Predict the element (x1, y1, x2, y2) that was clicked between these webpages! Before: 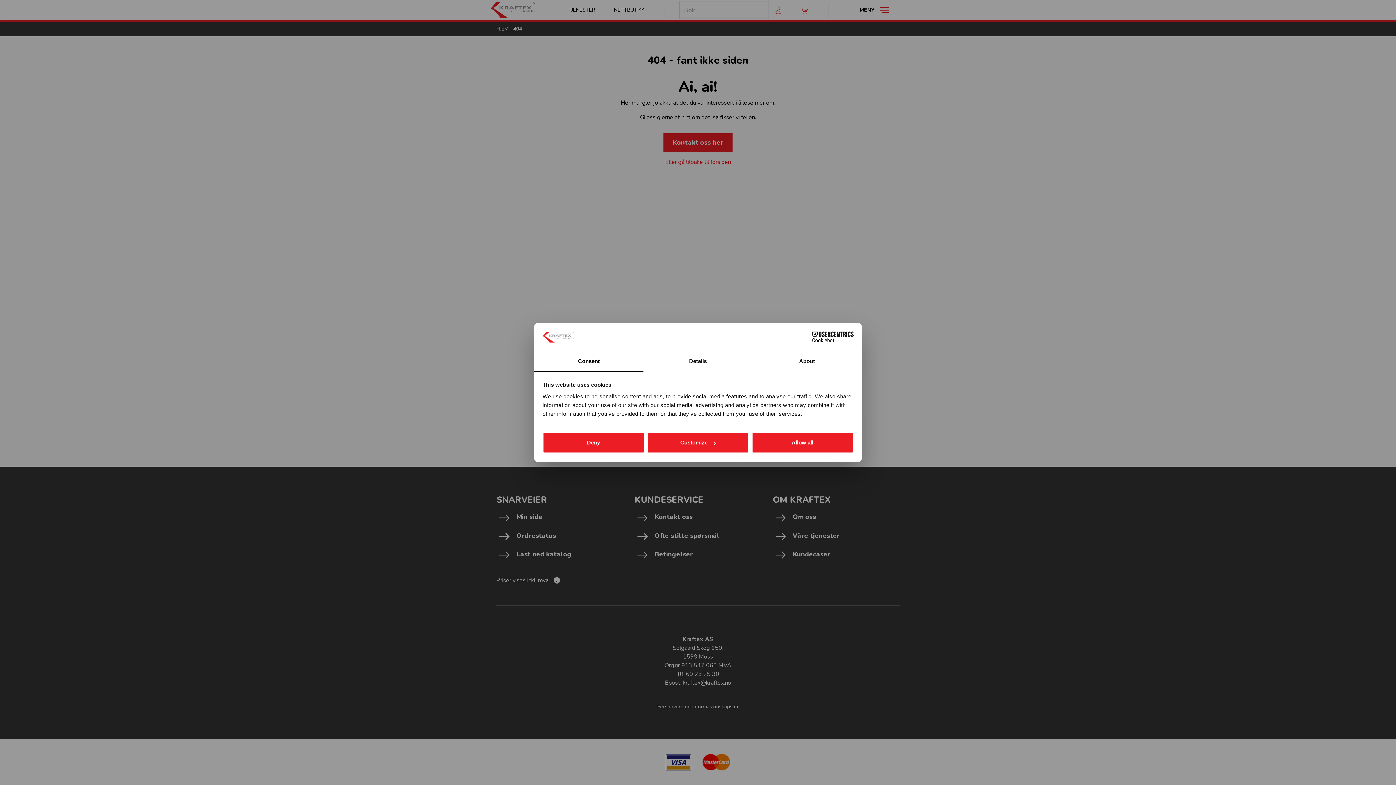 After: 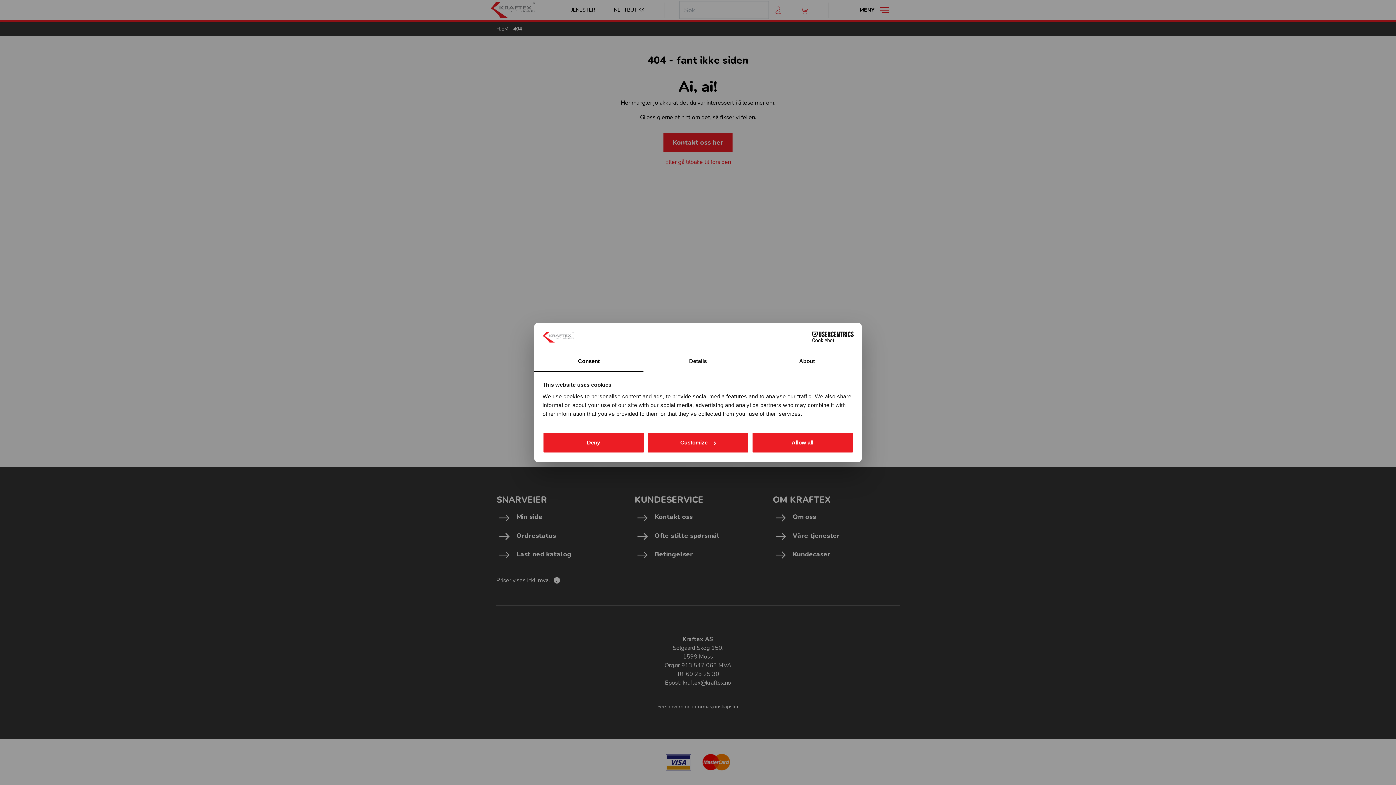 Action: label: Cookiebot - opens in a new window bbox: (790, 331, 853, 342)